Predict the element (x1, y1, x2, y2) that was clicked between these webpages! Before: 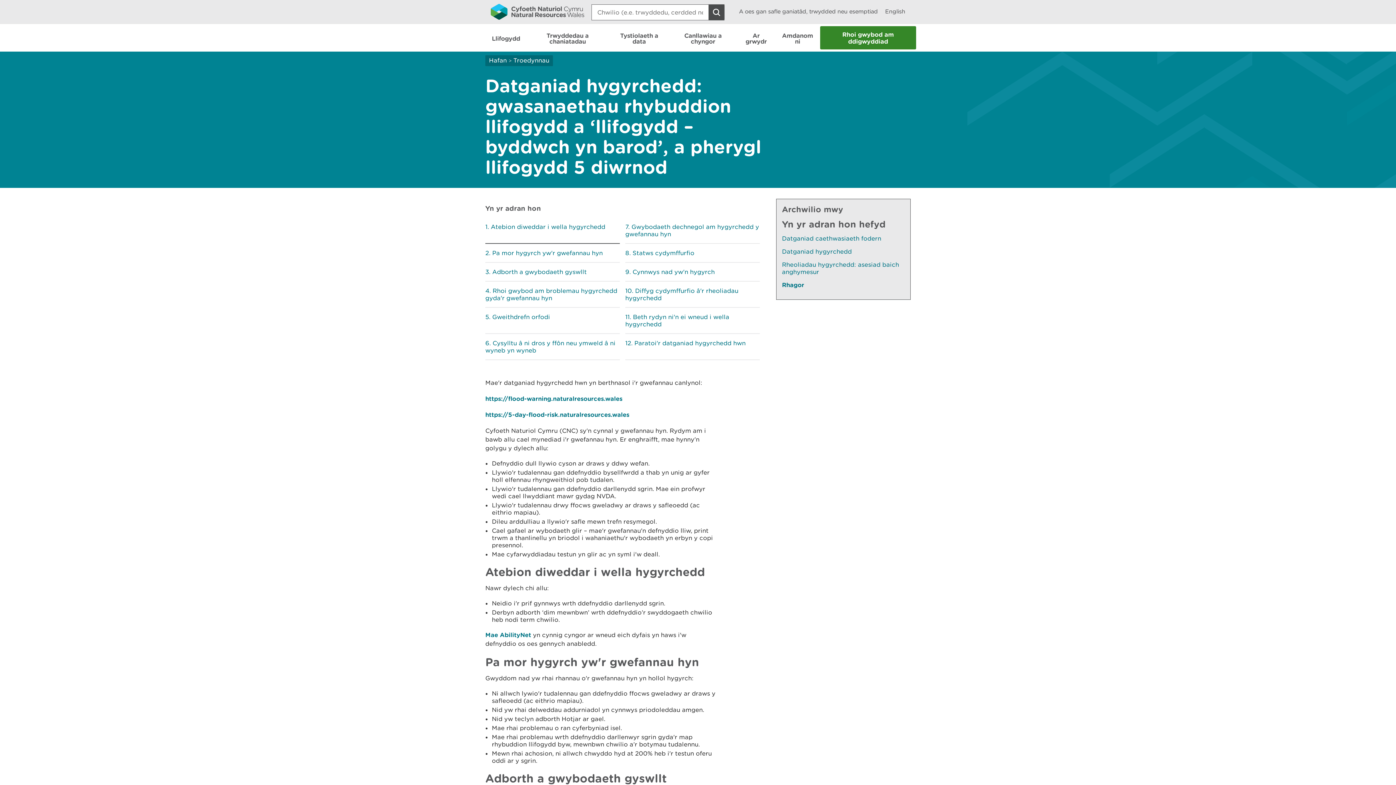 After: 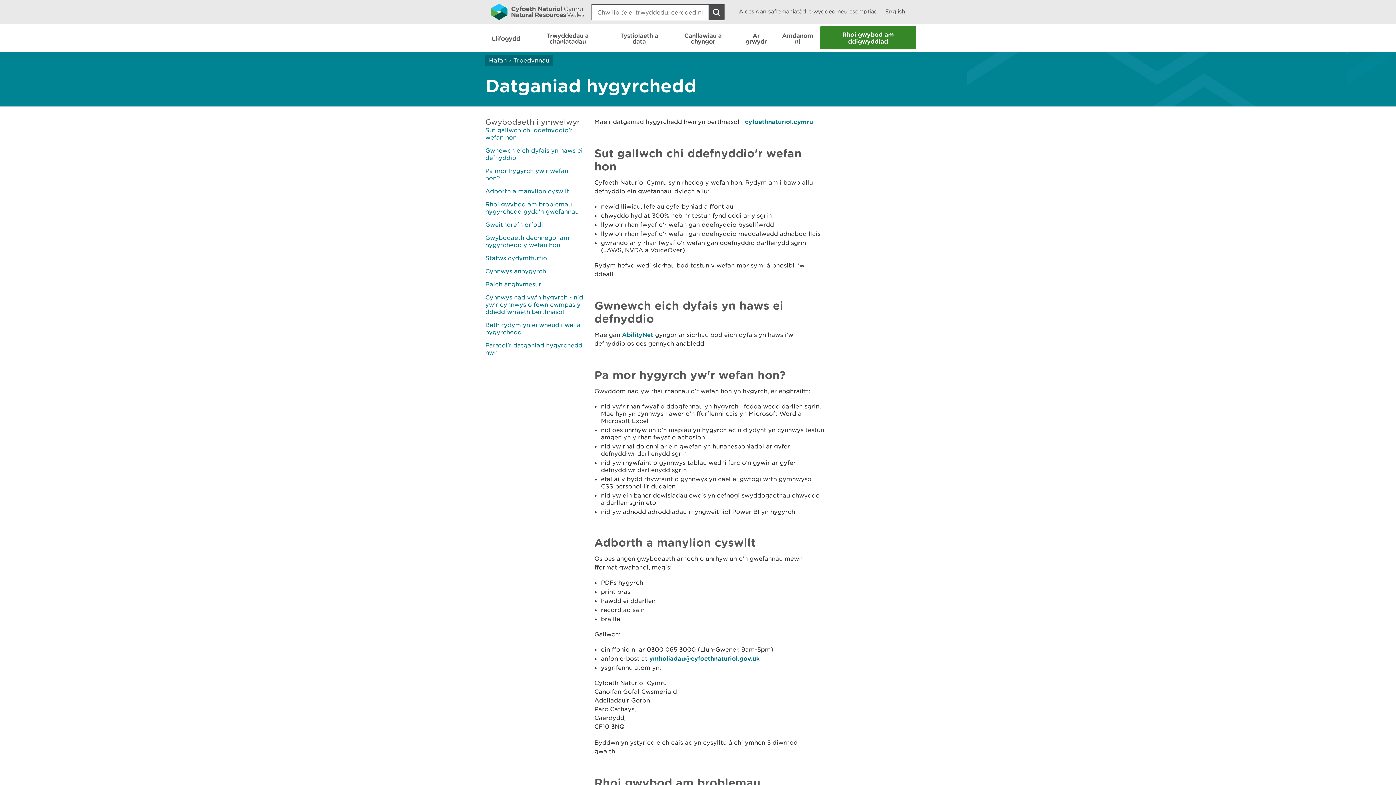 Action: bbox: (782, 248, 852, 255) label: Datganiad hygyrchedd